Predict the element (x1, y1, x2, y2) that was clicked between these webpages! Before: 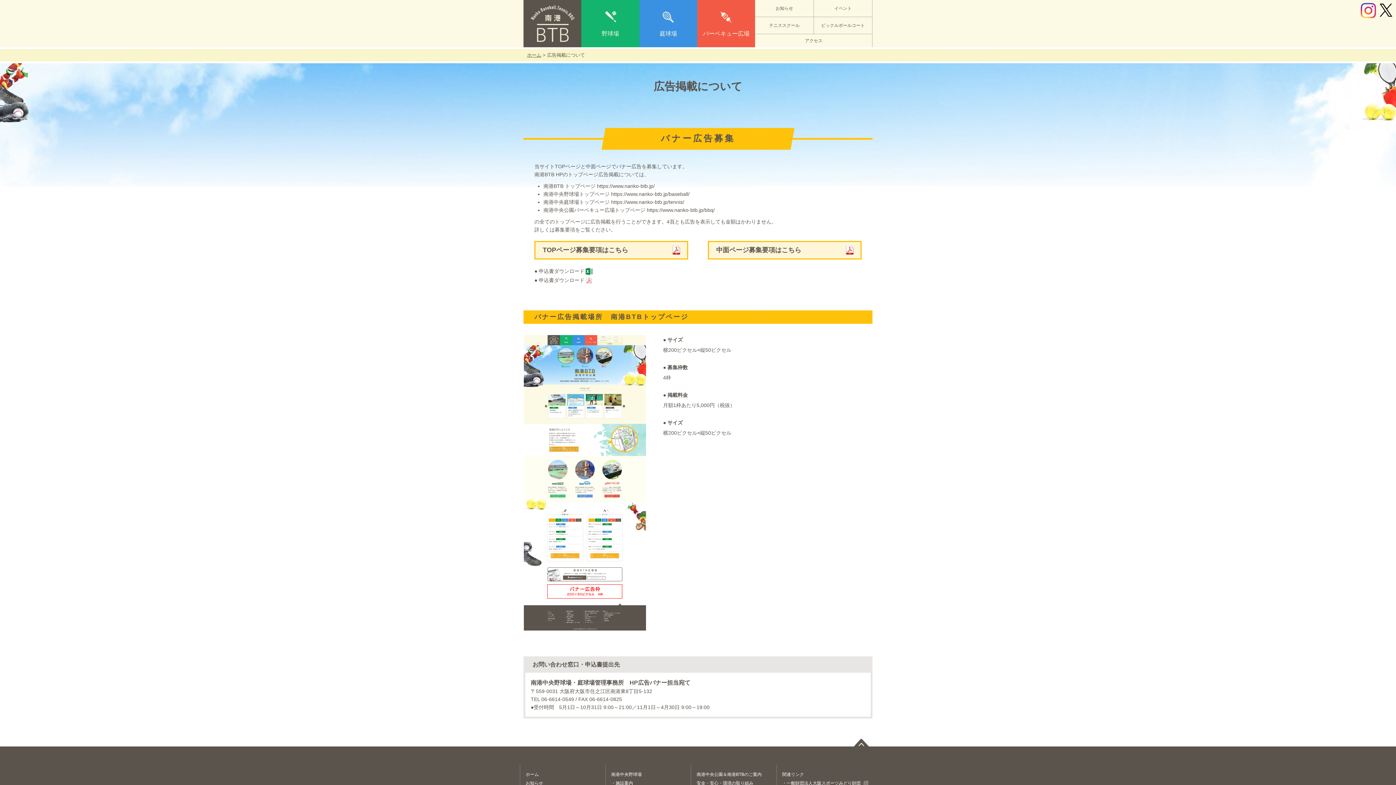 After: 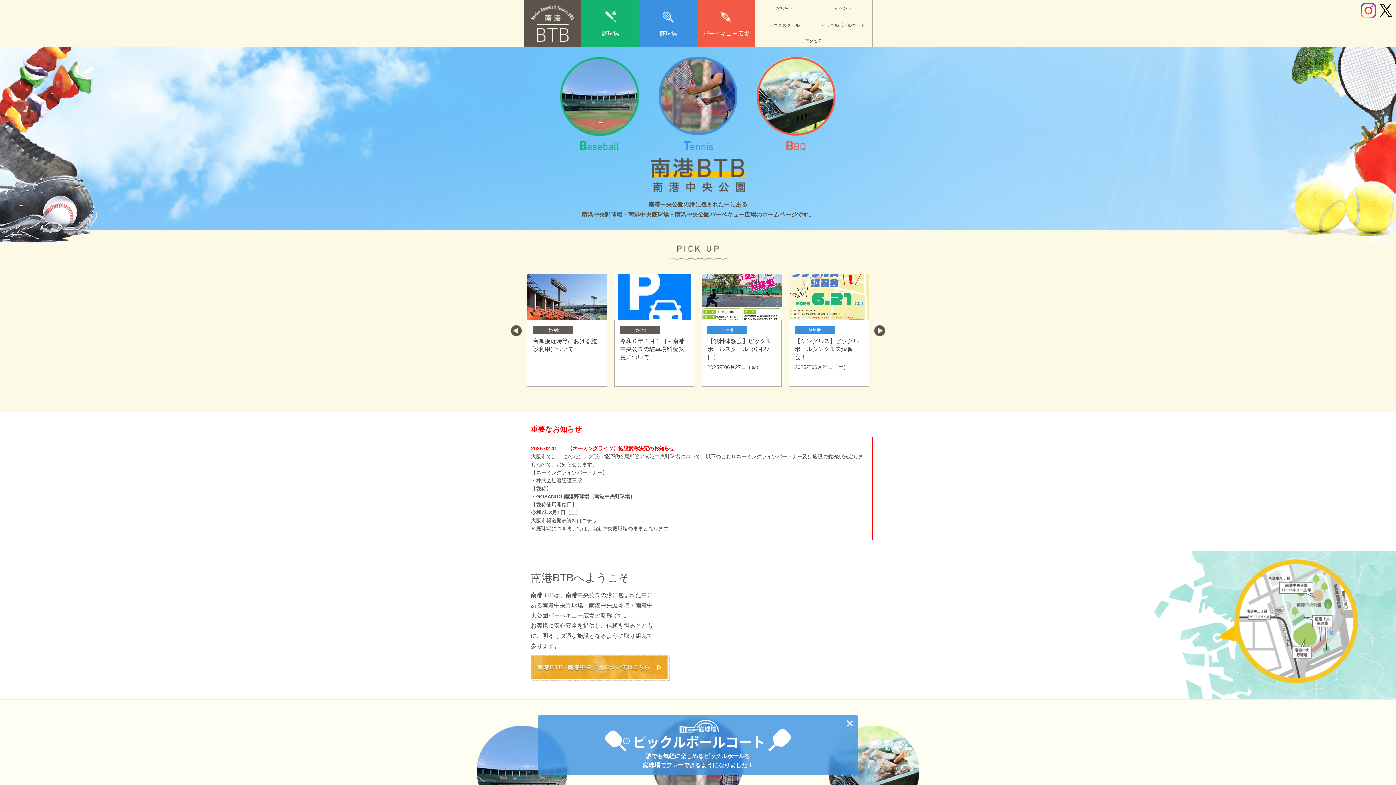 Action: bbox: (523, 0, 581, 47)